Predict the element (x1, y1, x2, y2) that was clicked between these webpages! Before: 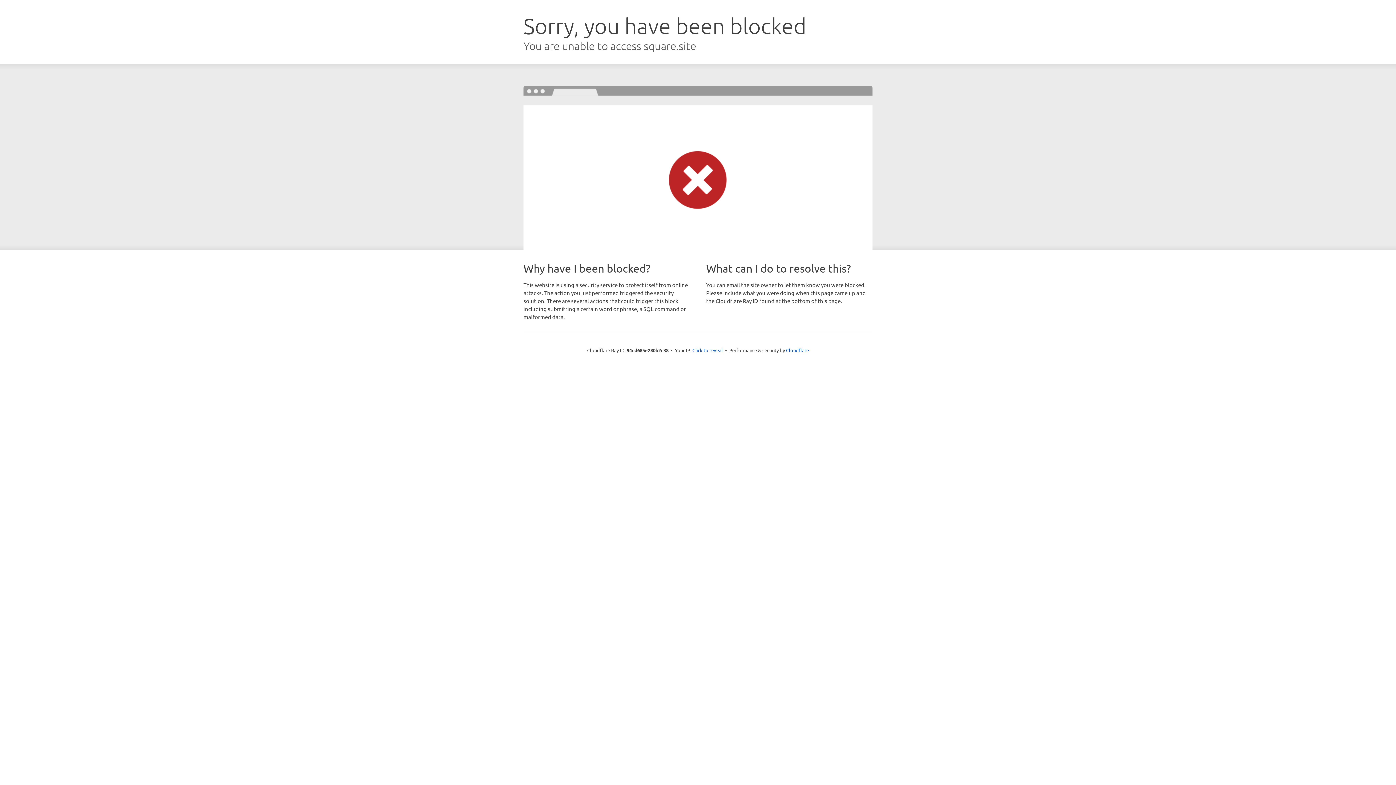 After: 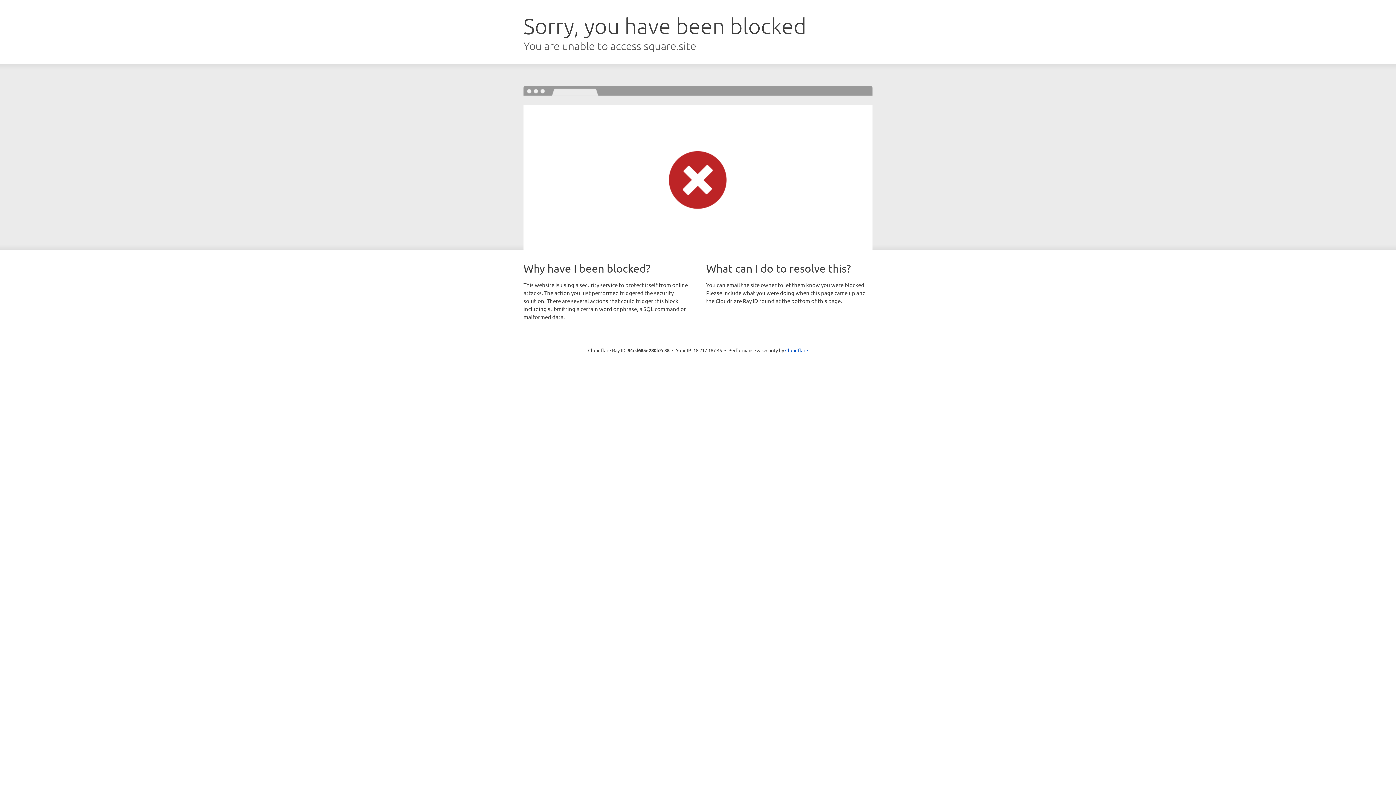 Action: label: Click to reveal bbox: (692, 346, 723, 353)